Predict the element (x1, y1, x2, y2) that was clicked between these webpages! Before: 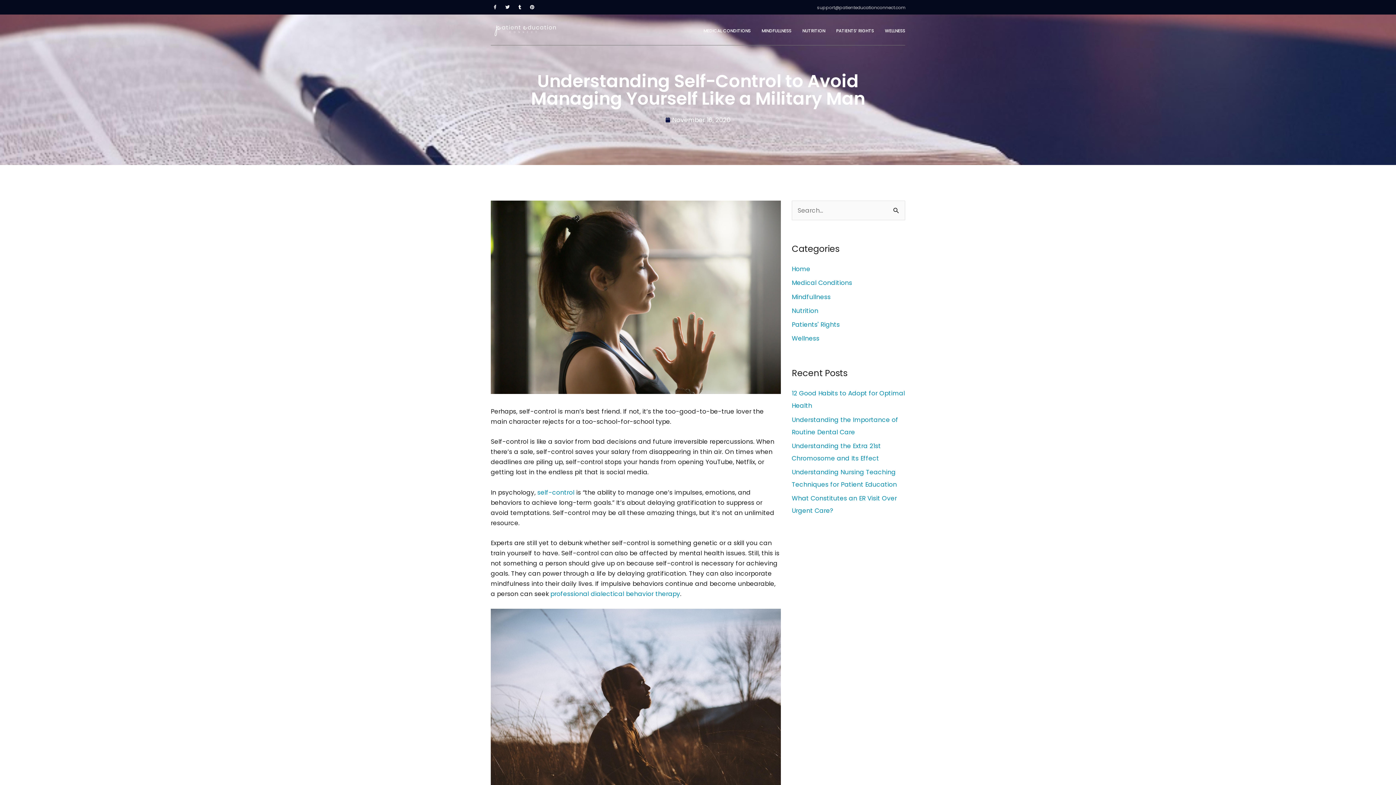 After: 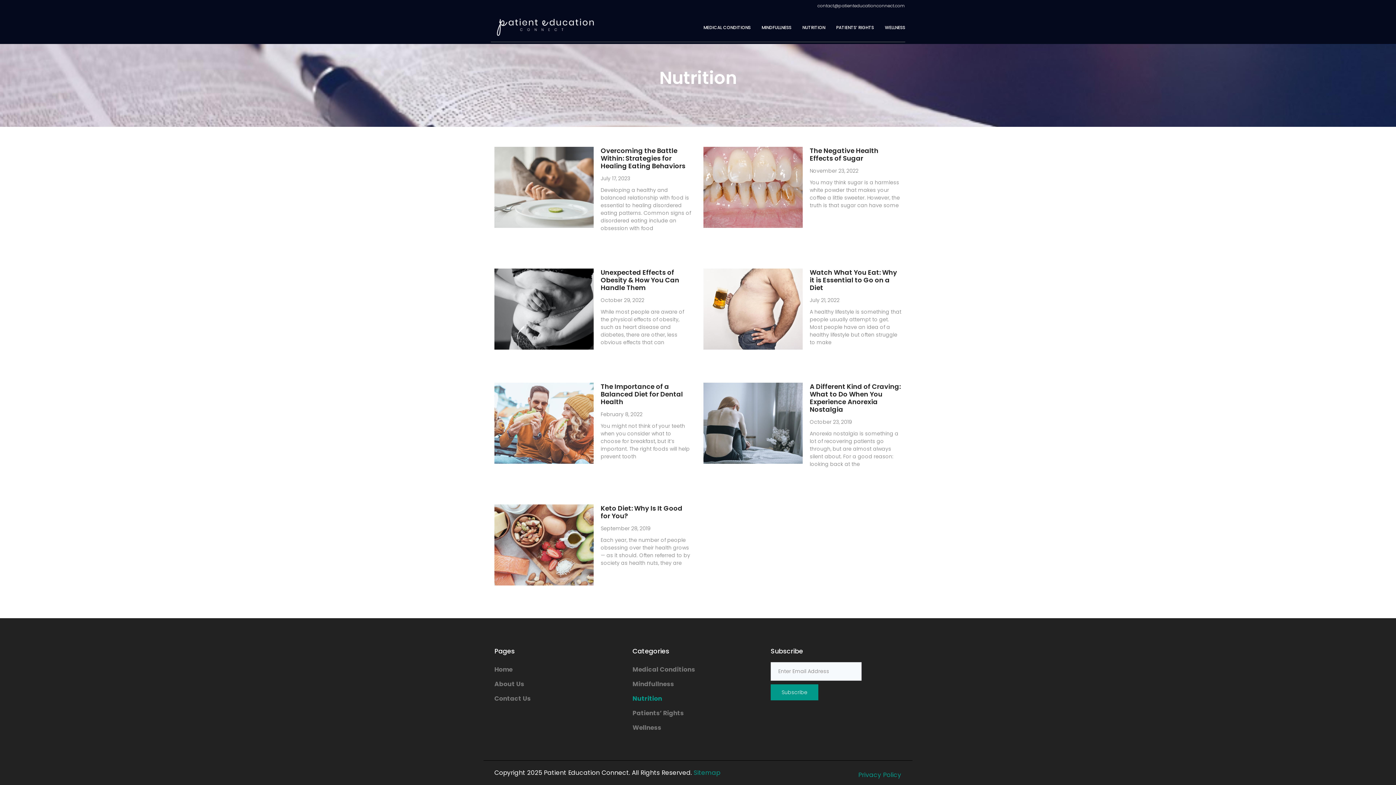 Action: label: NUTRITION bbox: (802, 16, 825, 45)